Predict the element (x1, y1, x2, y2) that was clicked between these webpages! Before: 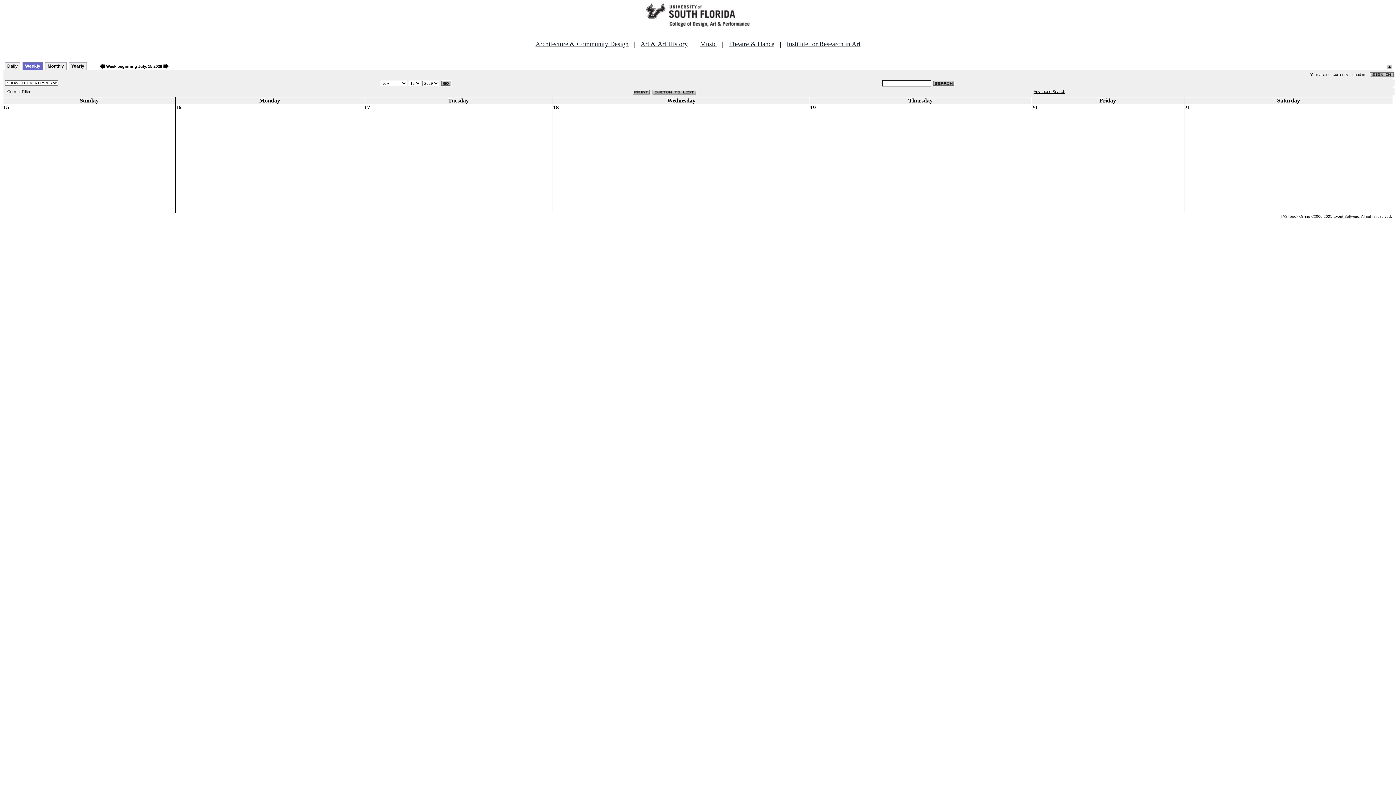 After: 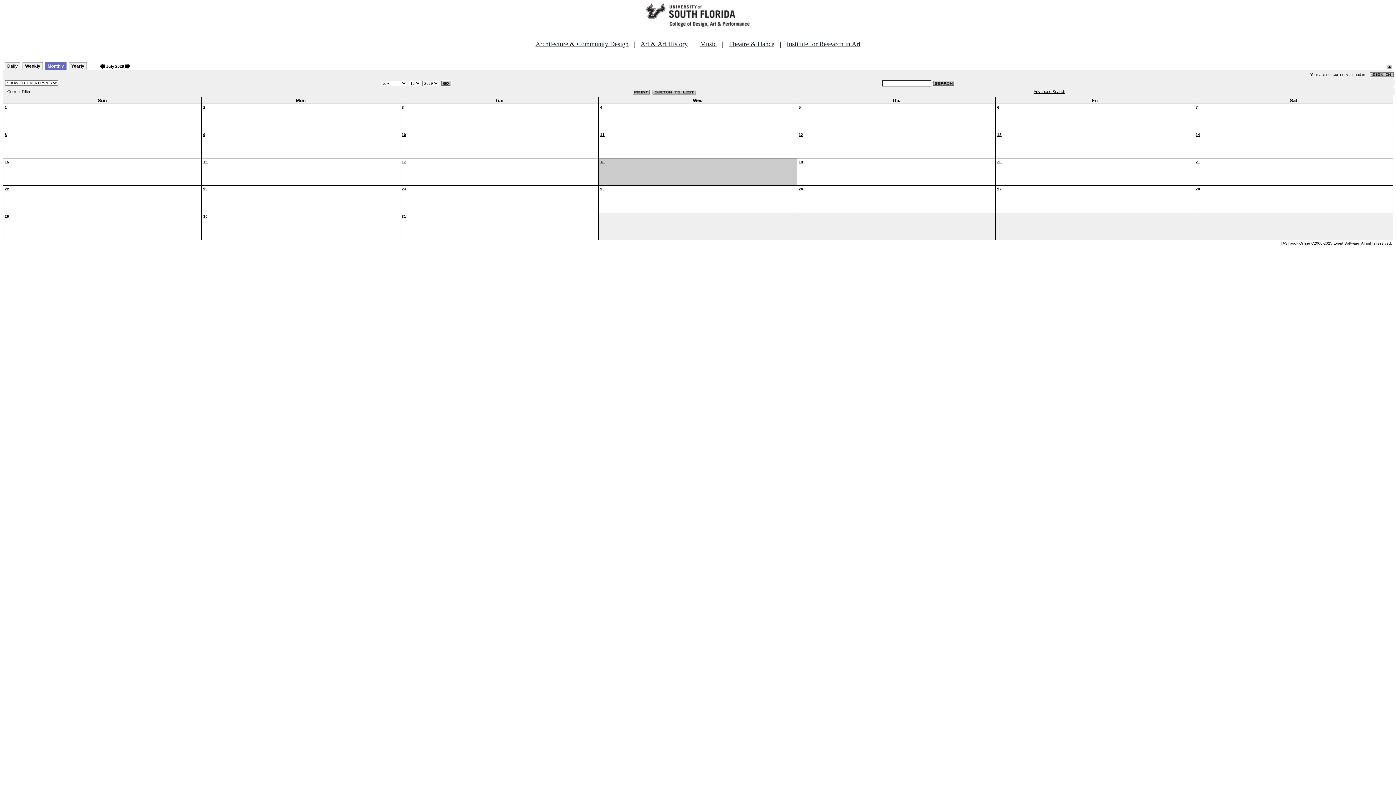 Action: bbox: (138, 64, 145, 68) label: July